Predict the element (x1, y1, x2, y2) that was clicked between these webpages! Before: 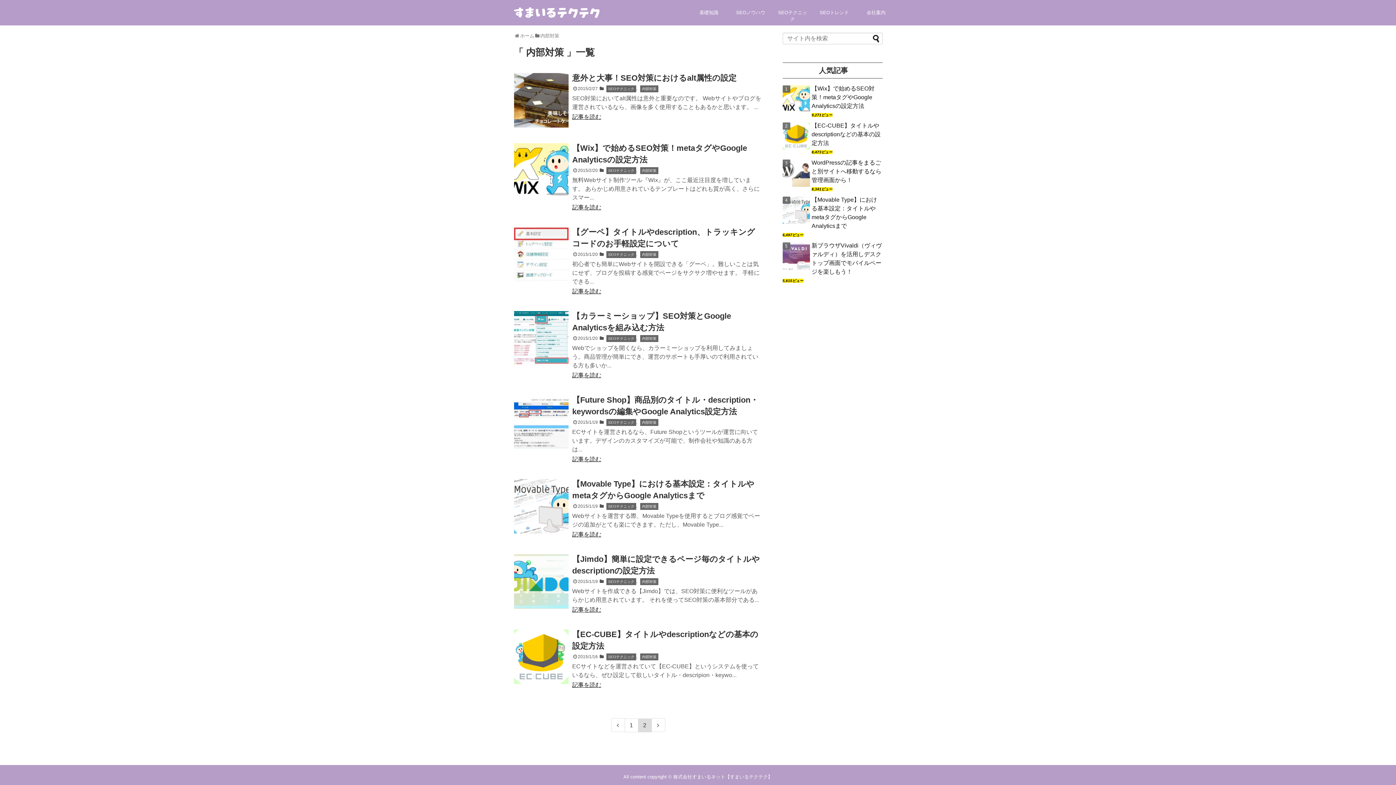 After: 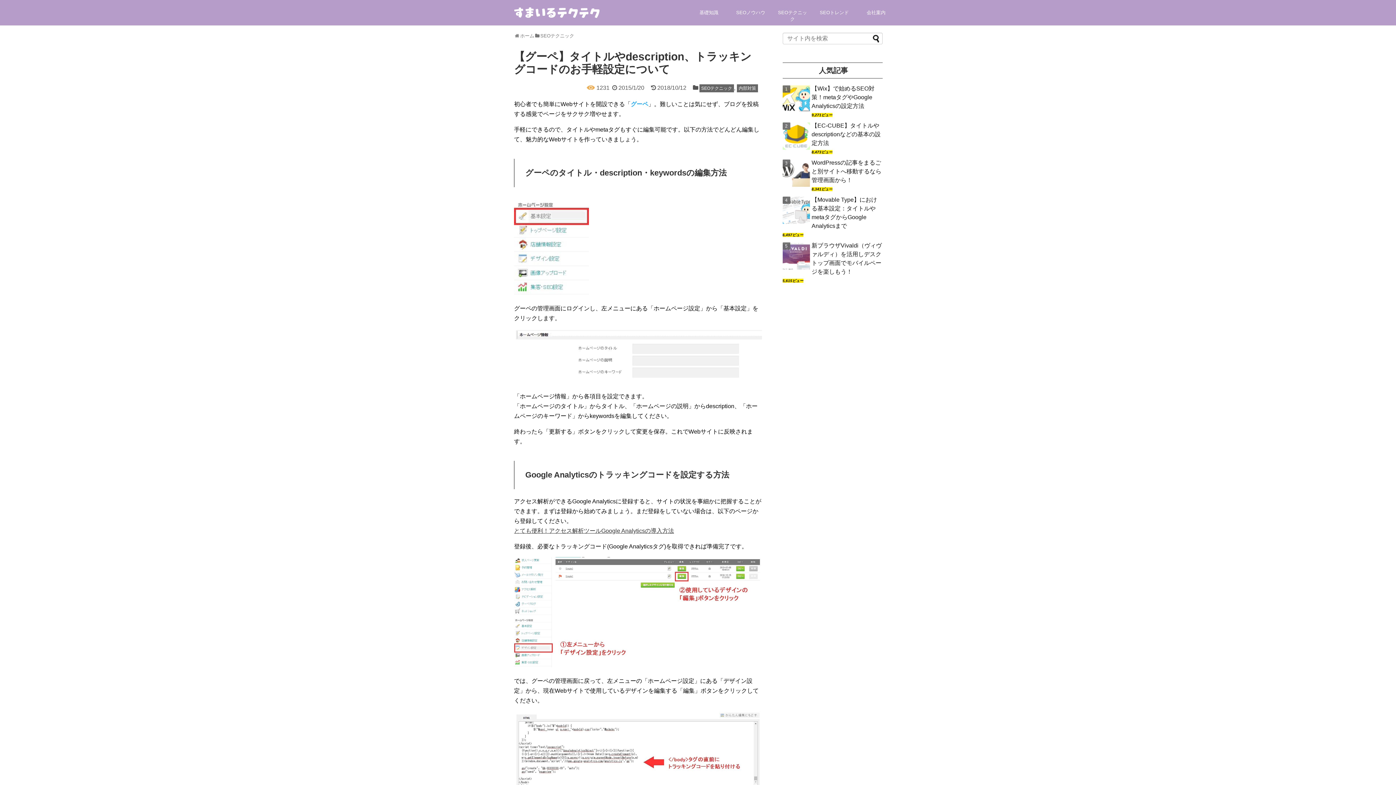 Action: bbox: (572, 288, 601, 294) label: 記事を読む